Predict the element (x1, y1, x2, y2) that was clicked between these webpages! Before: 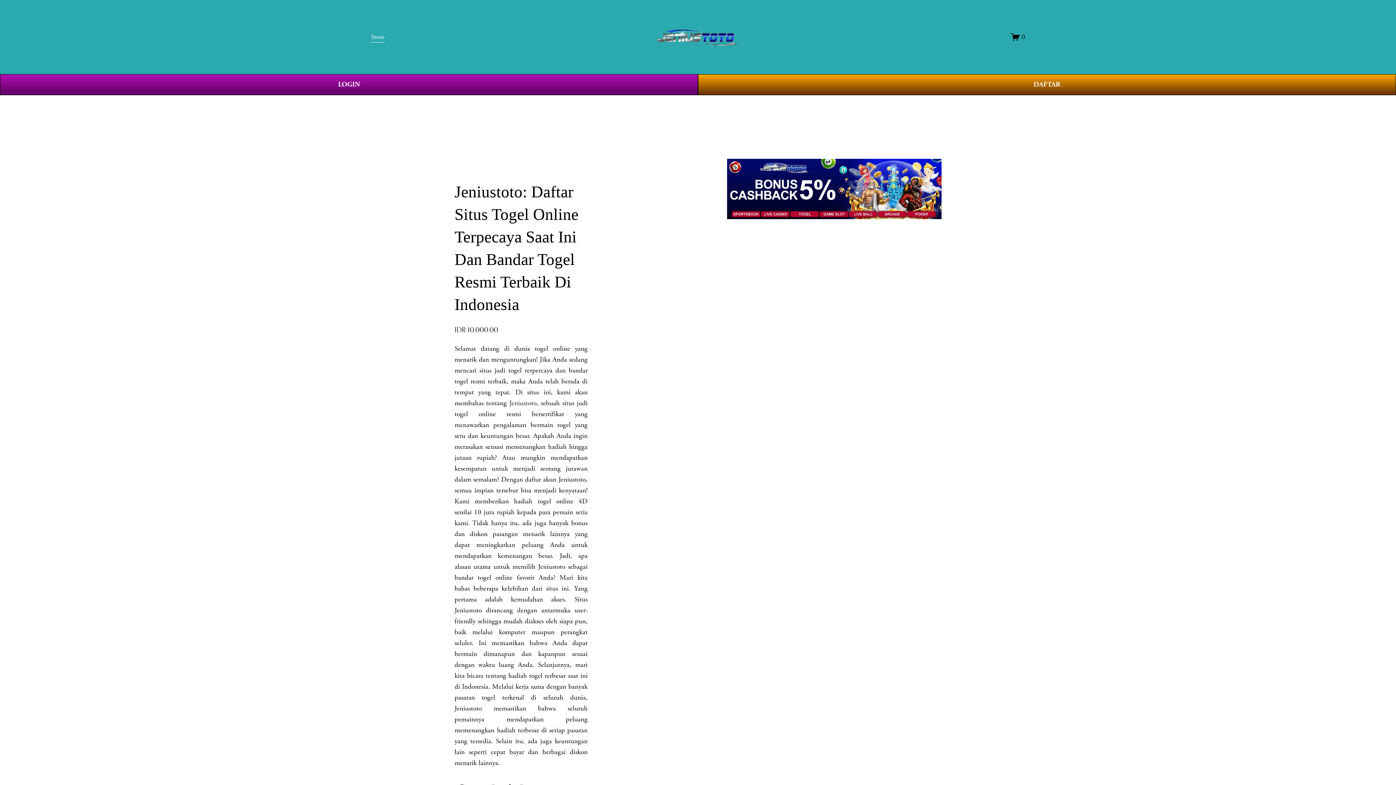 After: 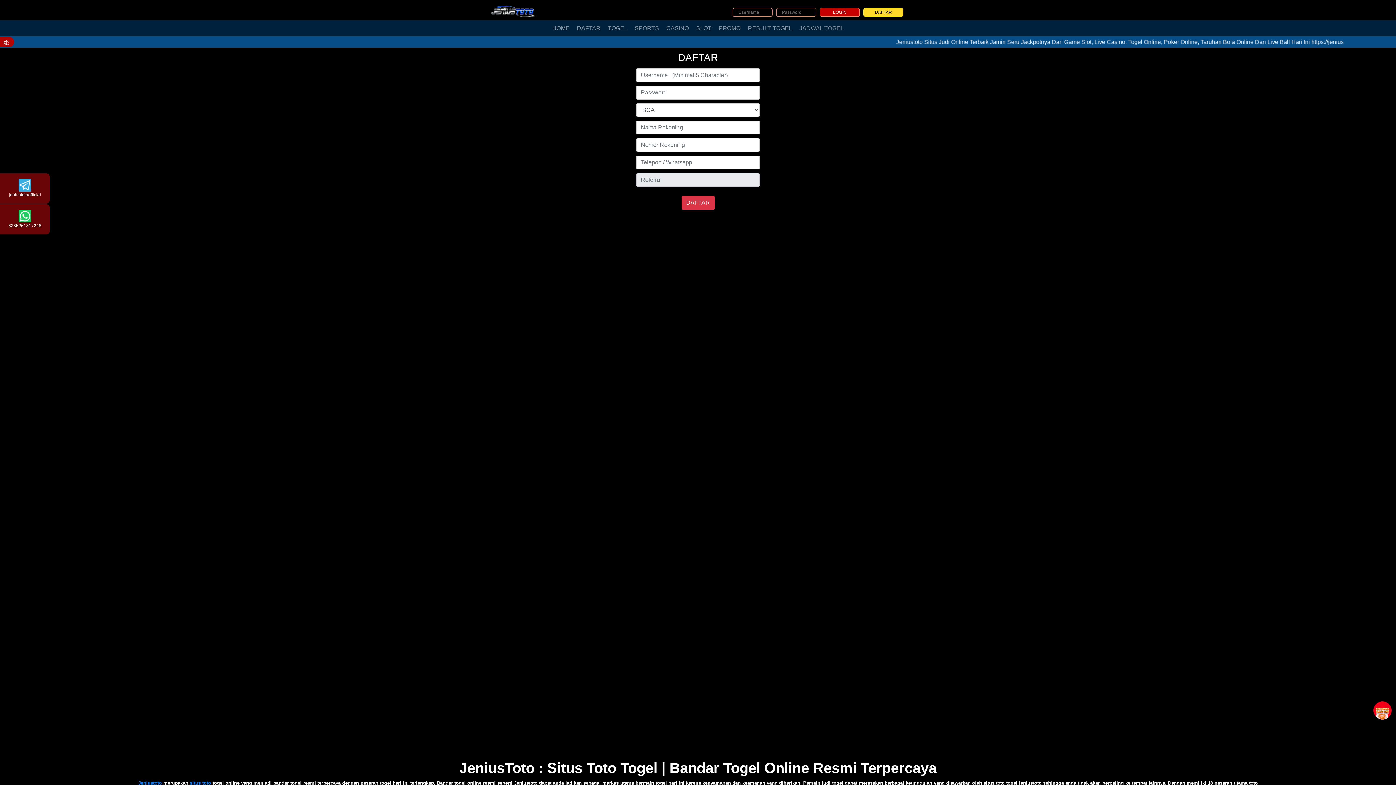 Action: bbox: (698, 74, 1396, 95) label: DAFTAR